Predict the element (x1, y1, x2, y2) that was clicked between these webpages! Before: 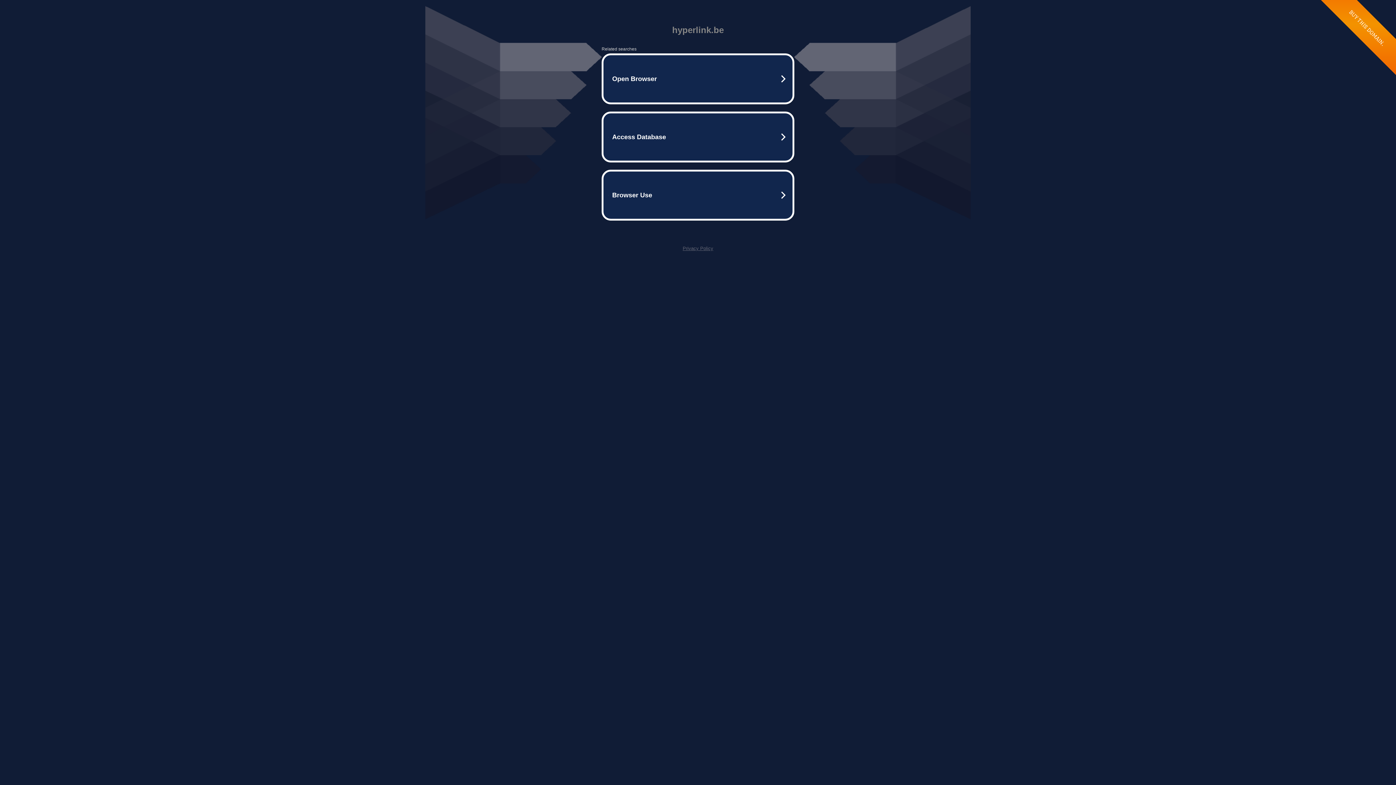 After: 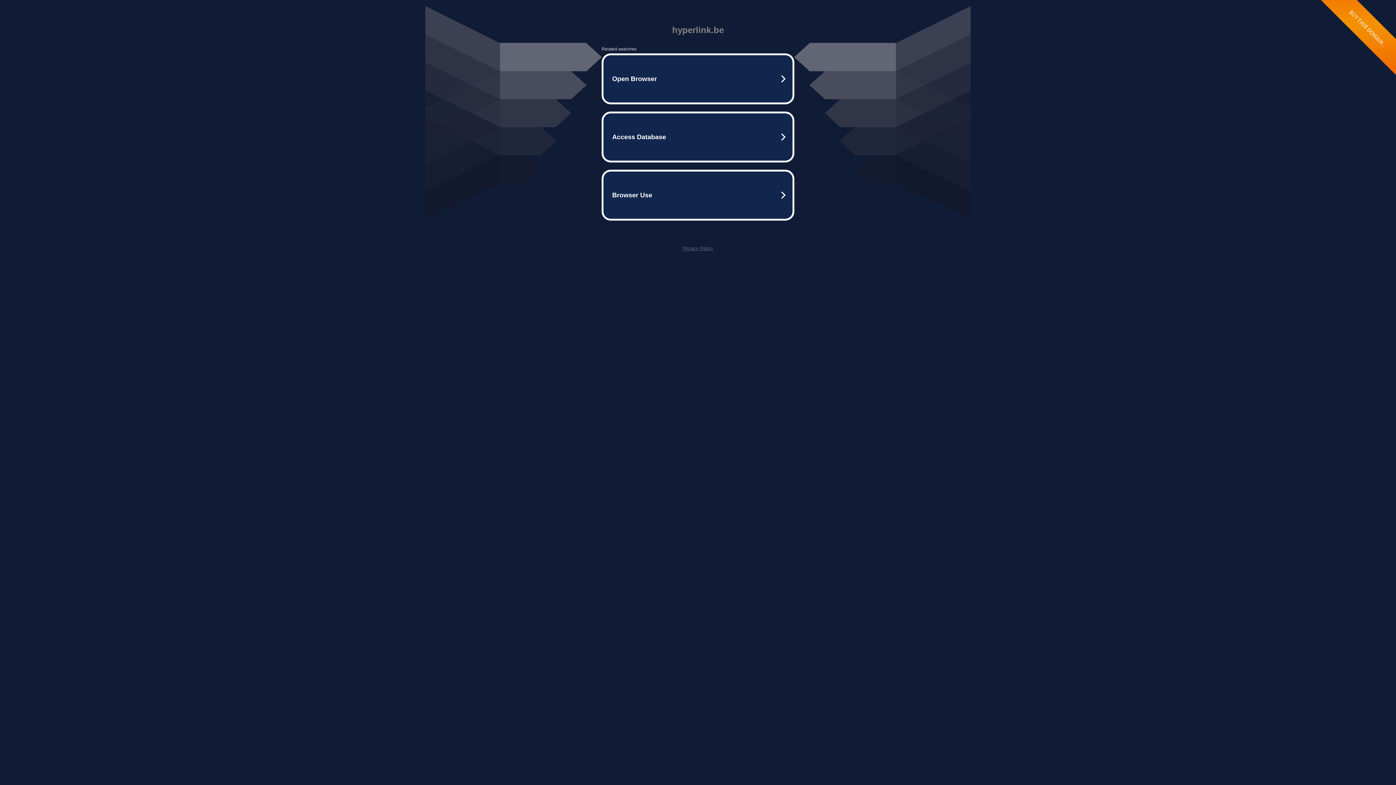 Action: label: Privacy Policy bbox: (682, 245, 713, 251)